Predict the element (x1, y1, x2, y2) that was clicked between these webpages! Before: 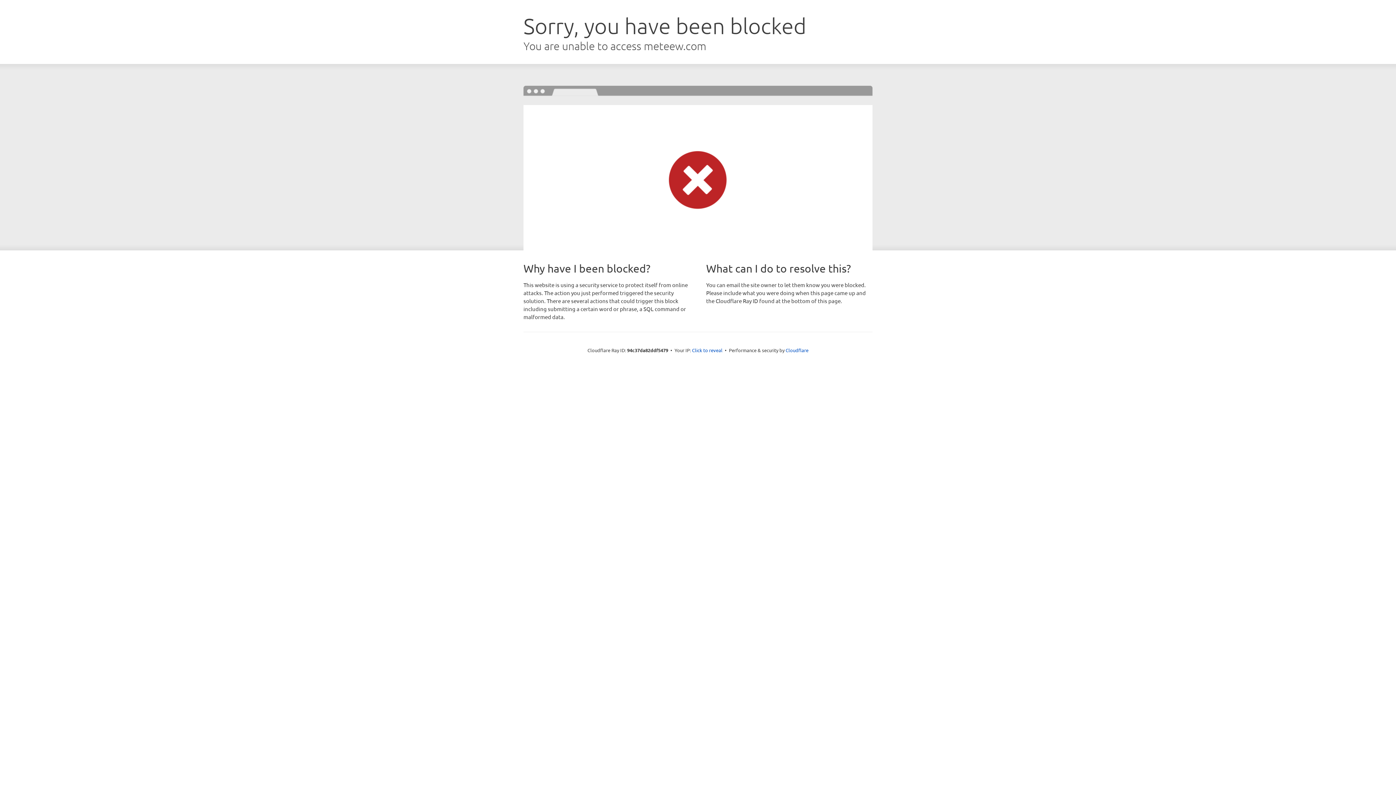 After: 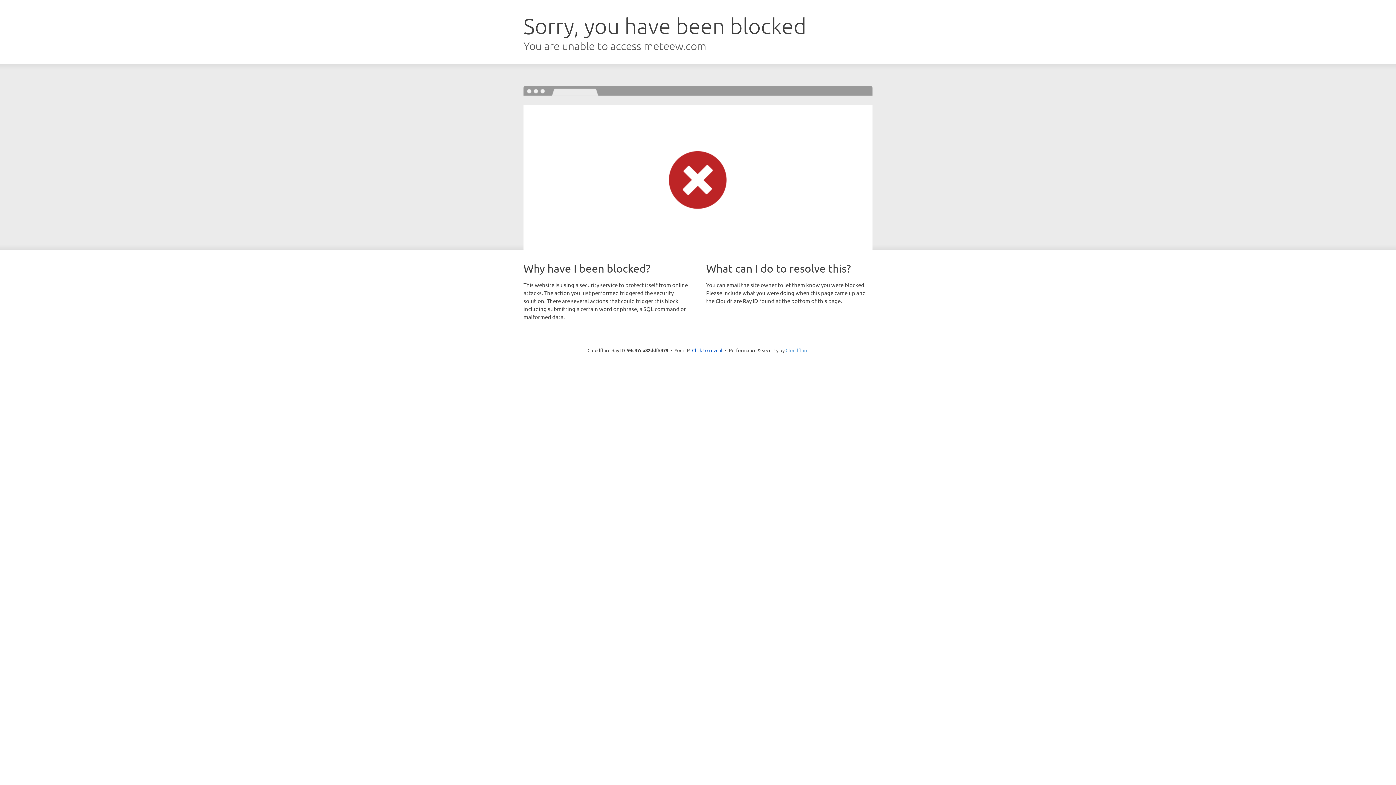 Action: label: Cloudflare bbox: (785, 347, 808, 353)